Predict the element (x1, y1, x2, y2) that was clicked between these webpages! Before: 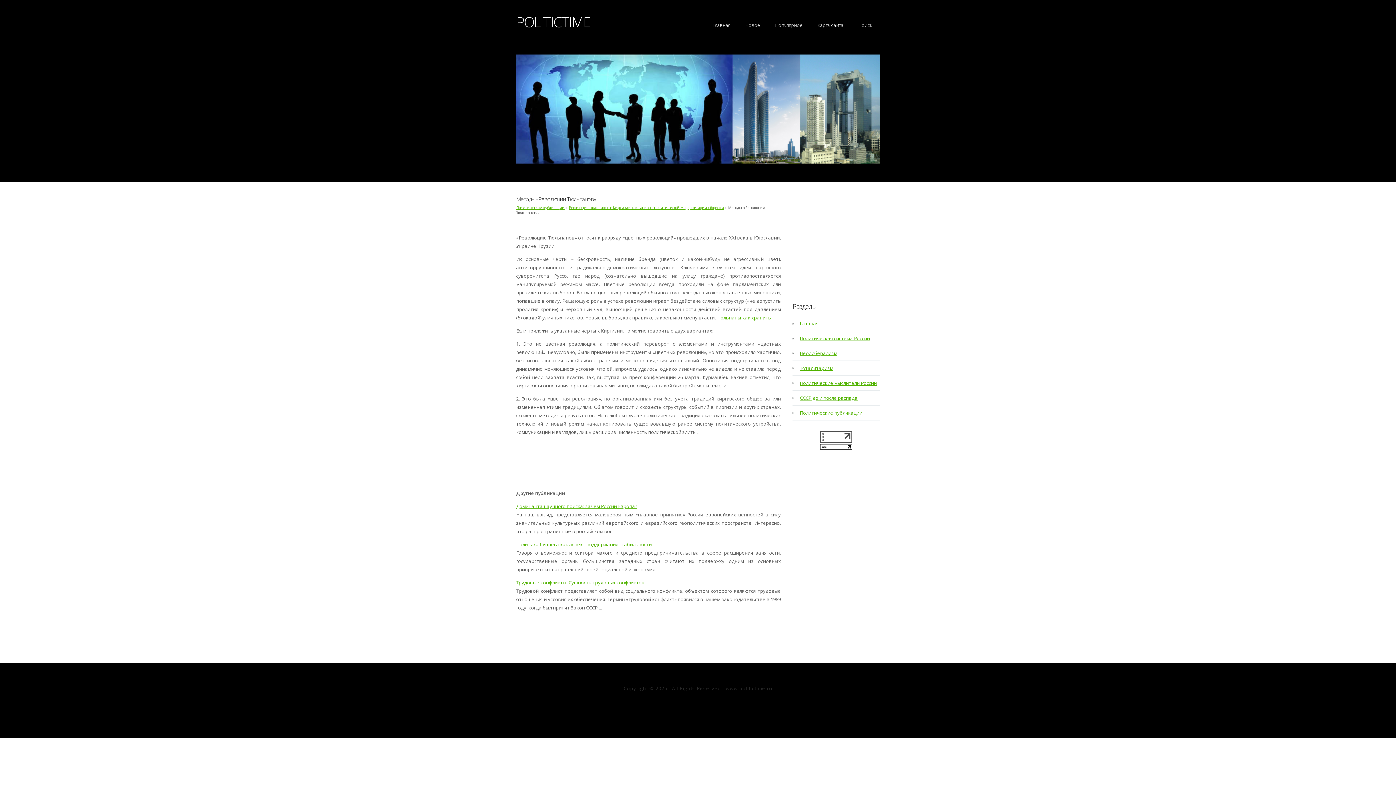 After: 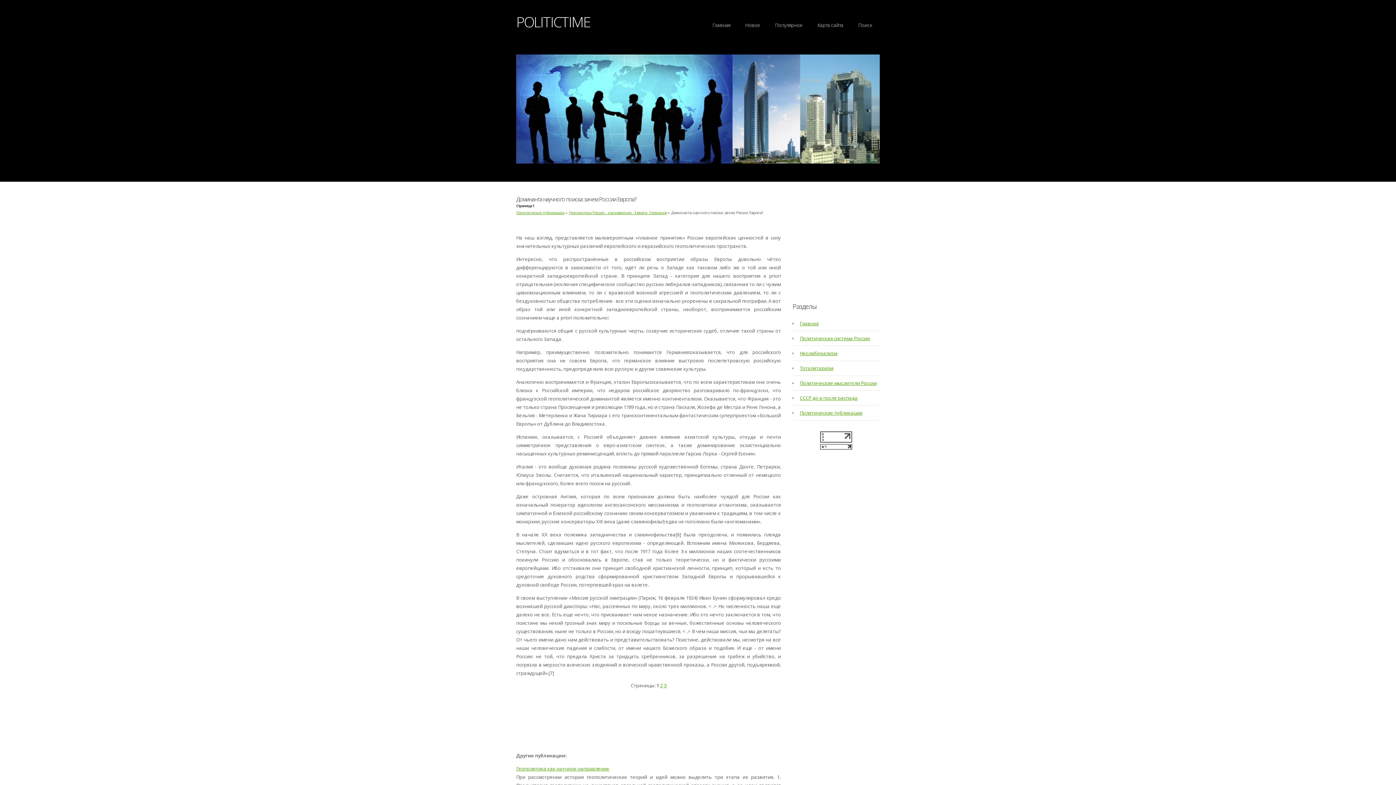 Action: label: Доминанта научного поиска: зачем России Европа? bbox: (516, 503, 637, 509)